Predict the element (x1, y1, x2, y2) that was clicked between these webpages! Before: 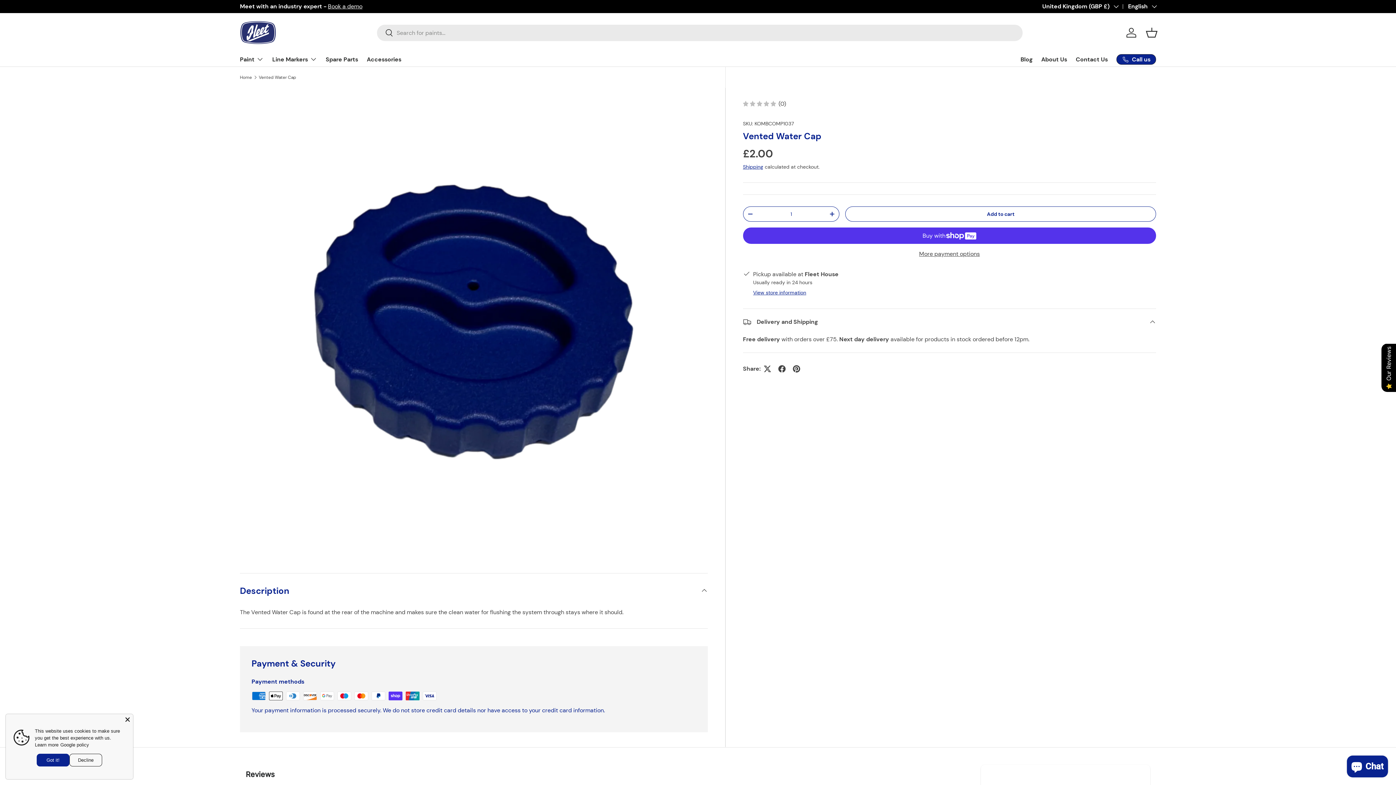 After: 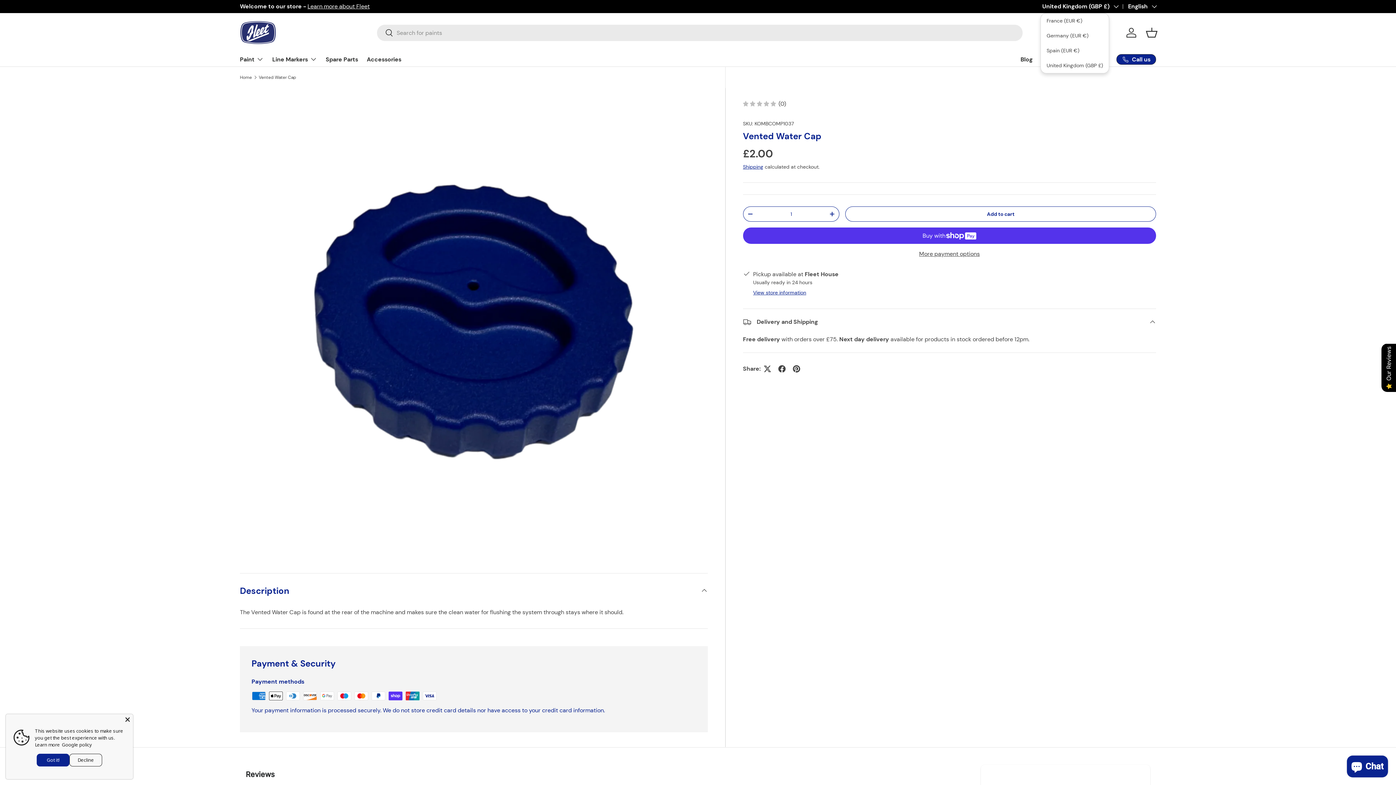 Action: bbox: (1042, 2, 1118, 10) label: United Kingdom (GBP £)